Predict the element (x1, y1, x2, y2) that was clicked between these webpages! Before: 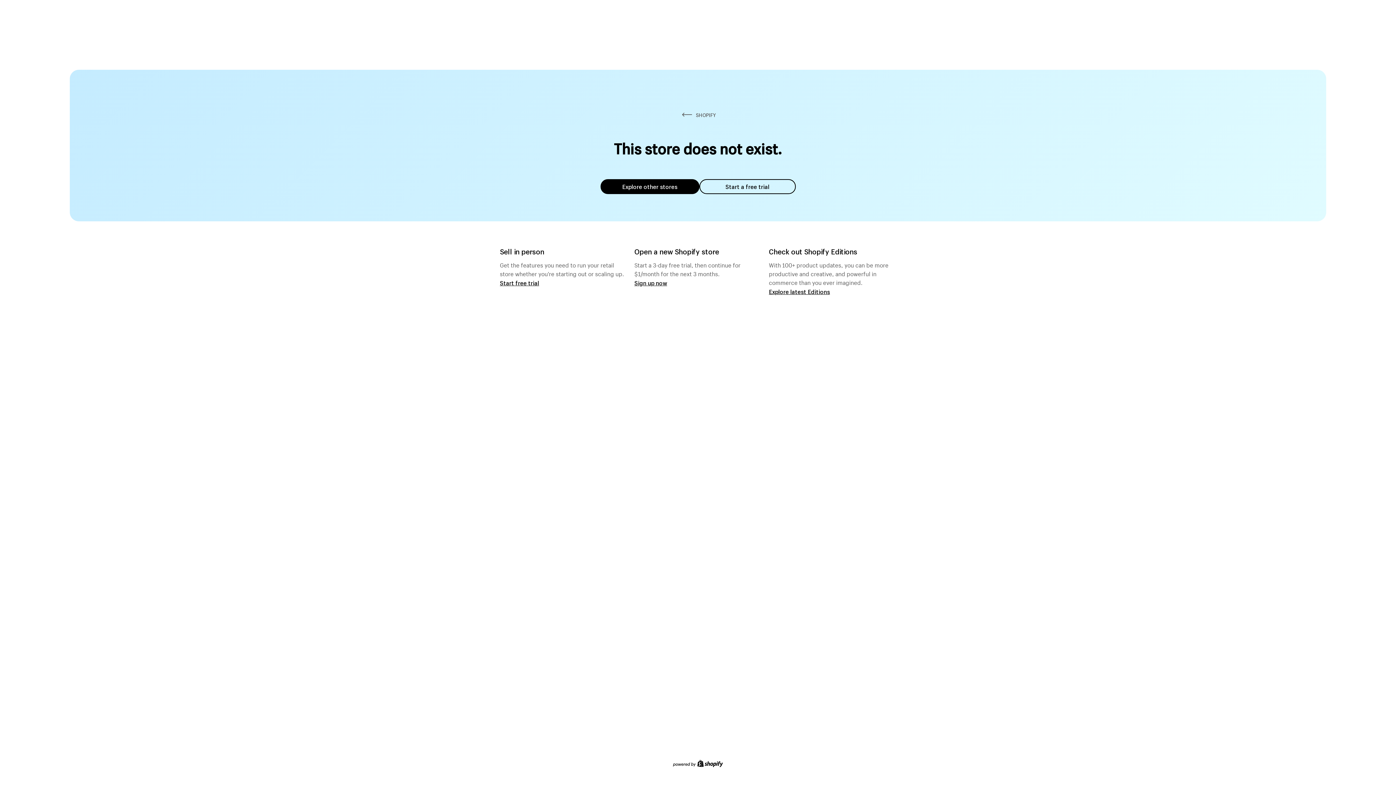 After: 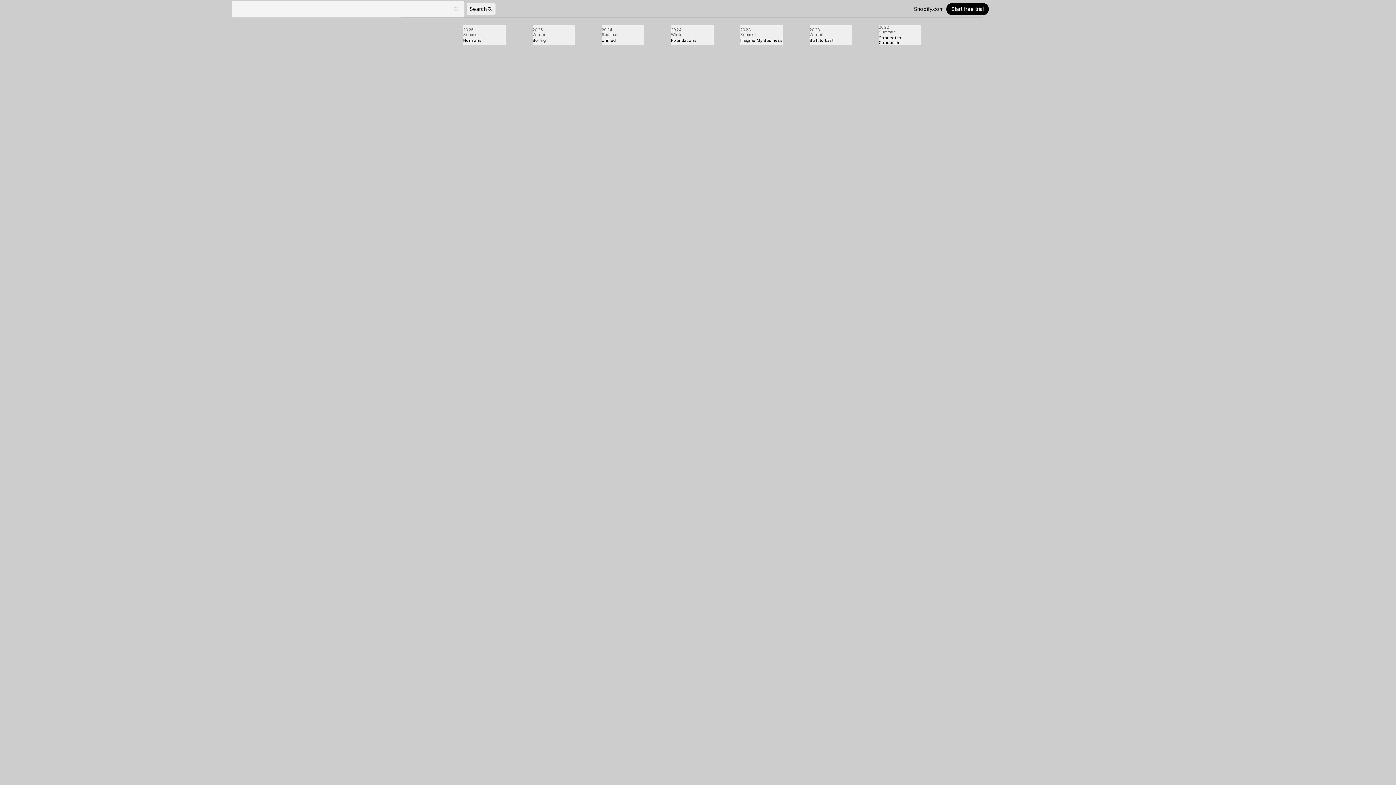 Action: bbox: (769, 287, 830, 295) label: Explore latest Editions